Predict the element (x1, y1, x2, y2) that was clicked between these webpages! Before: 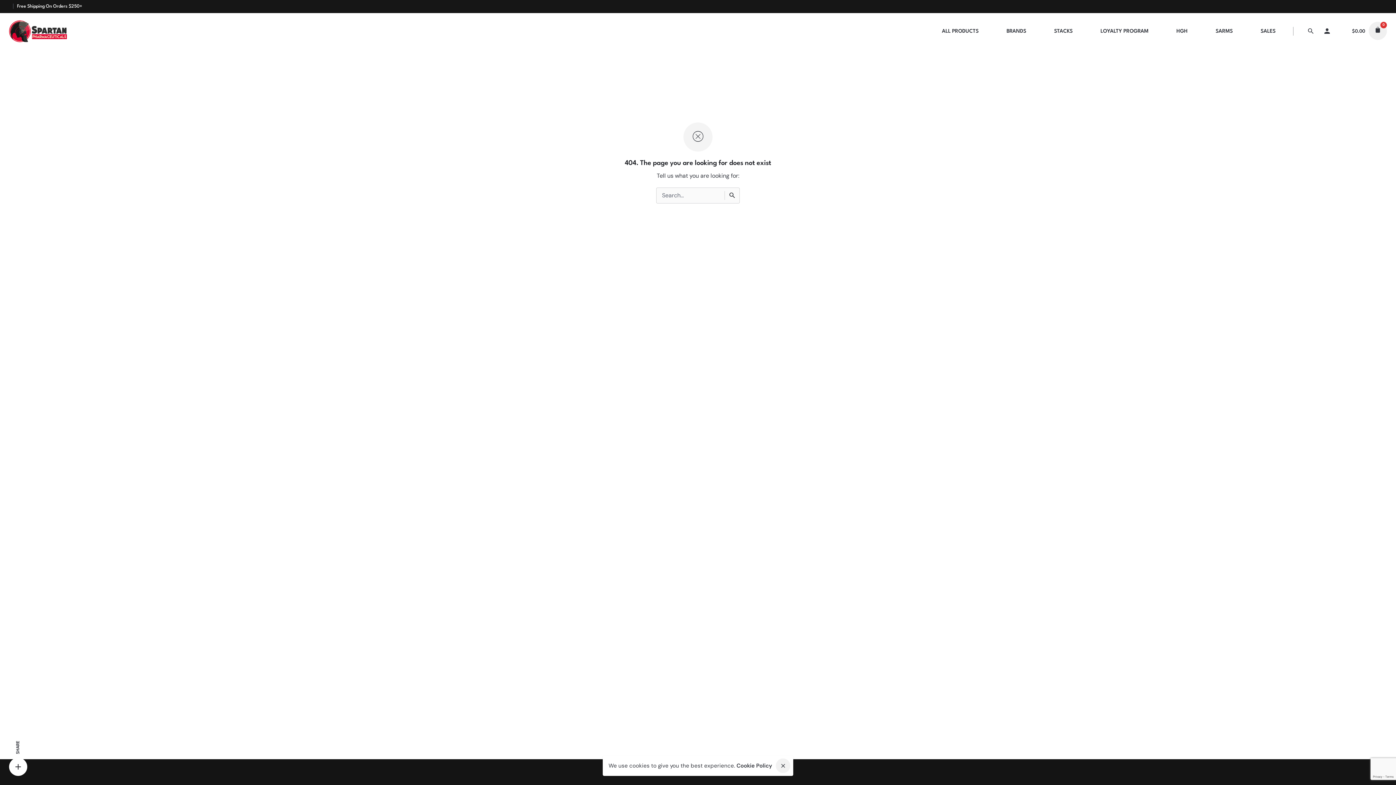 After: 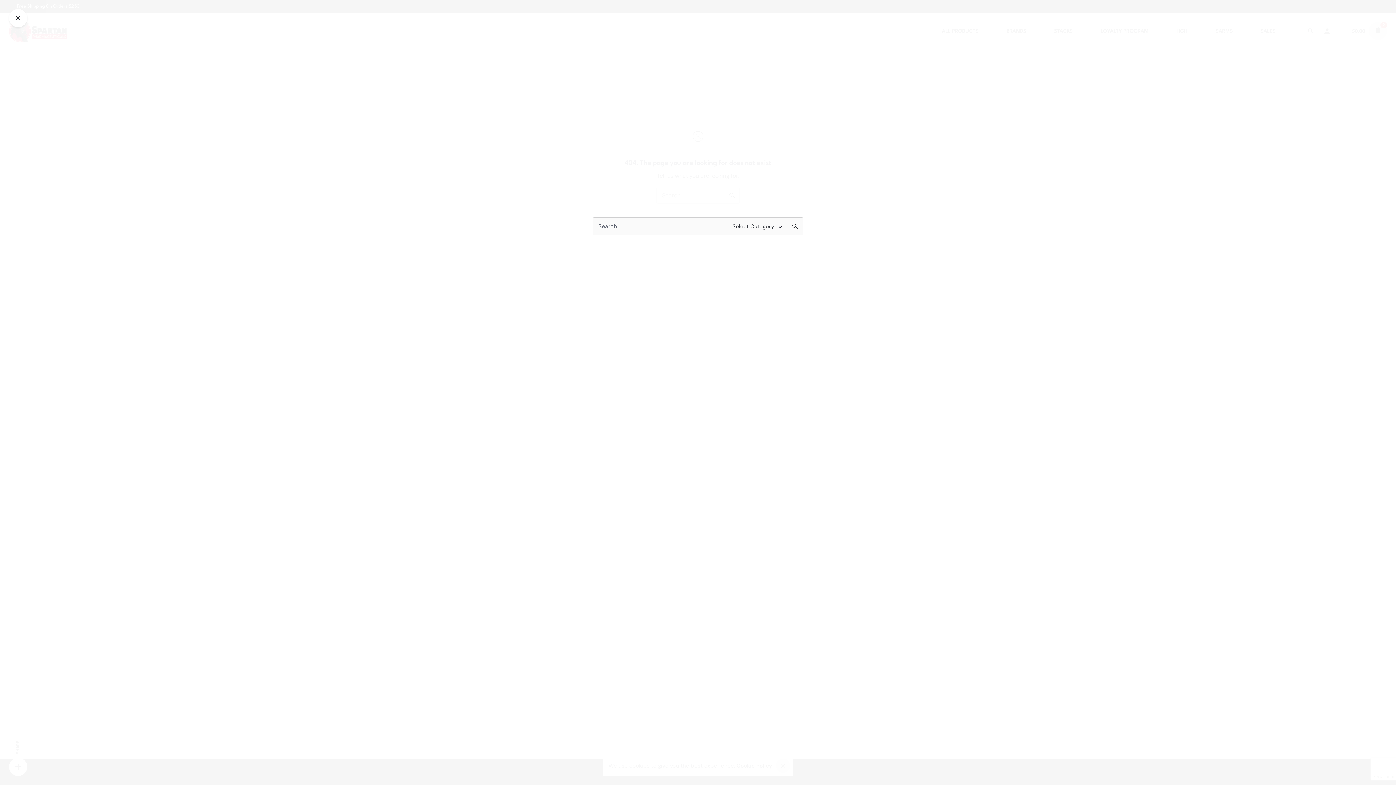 Action: bbox: (1302, 22, 1319, 40)